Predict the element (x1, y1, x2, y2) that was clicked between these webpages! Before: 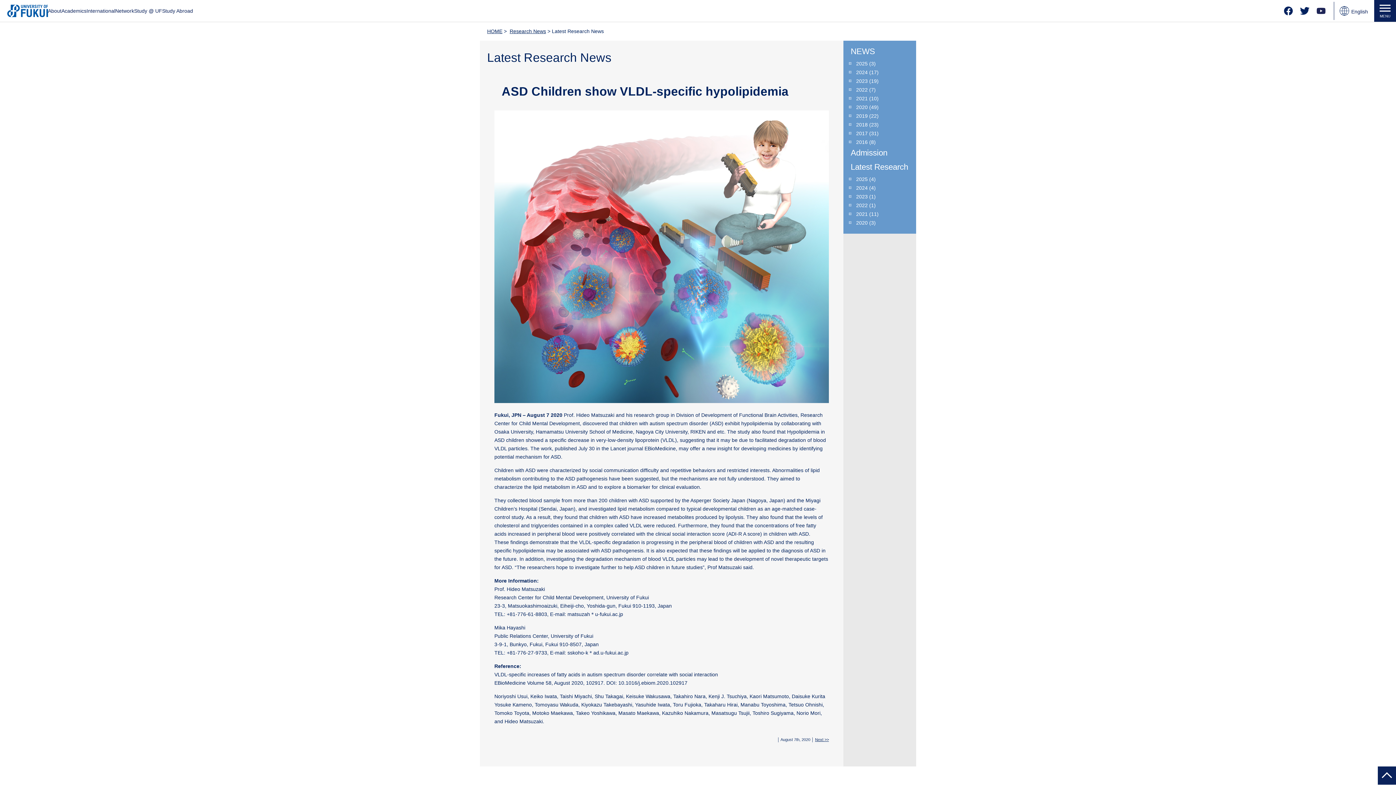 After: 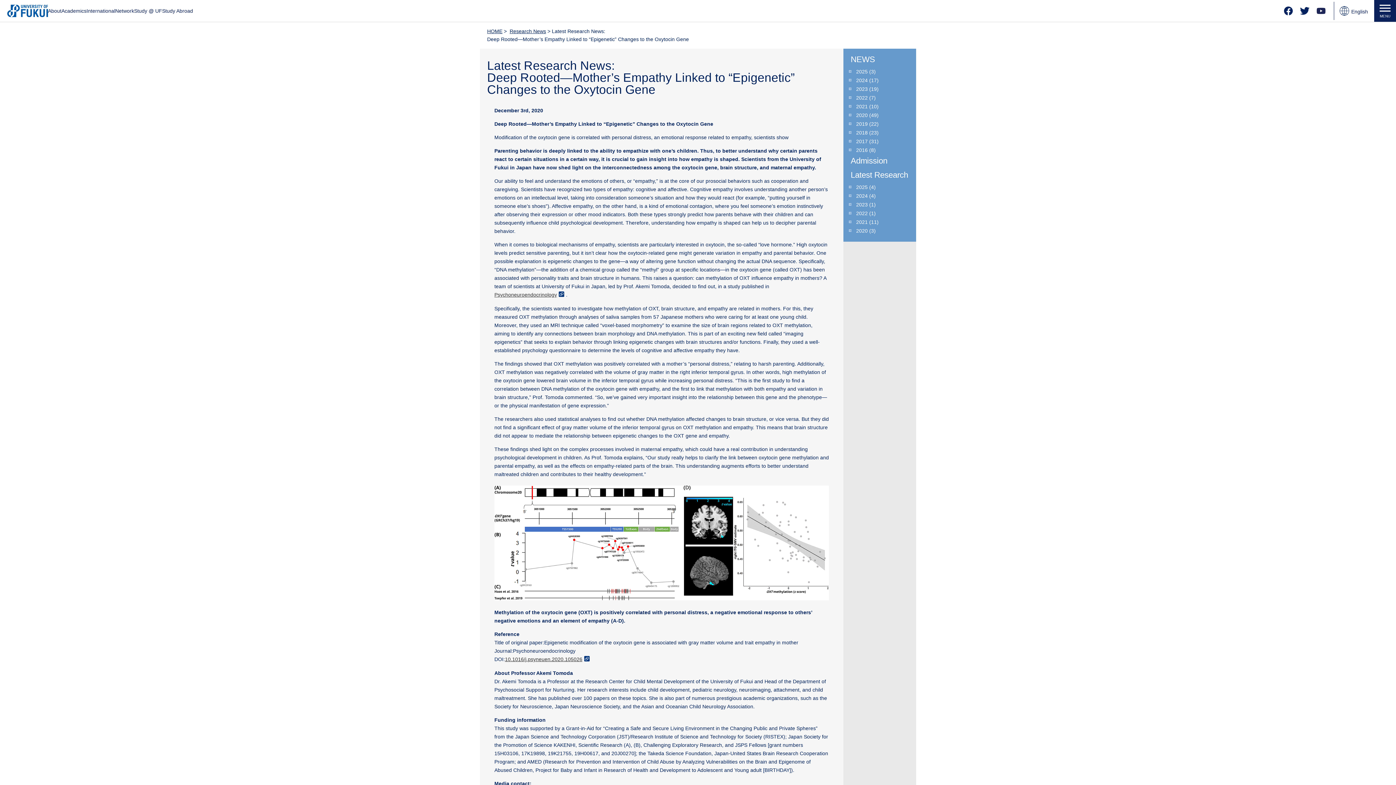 Action: label: Next >> bbox: (815, 737, 829, 742)